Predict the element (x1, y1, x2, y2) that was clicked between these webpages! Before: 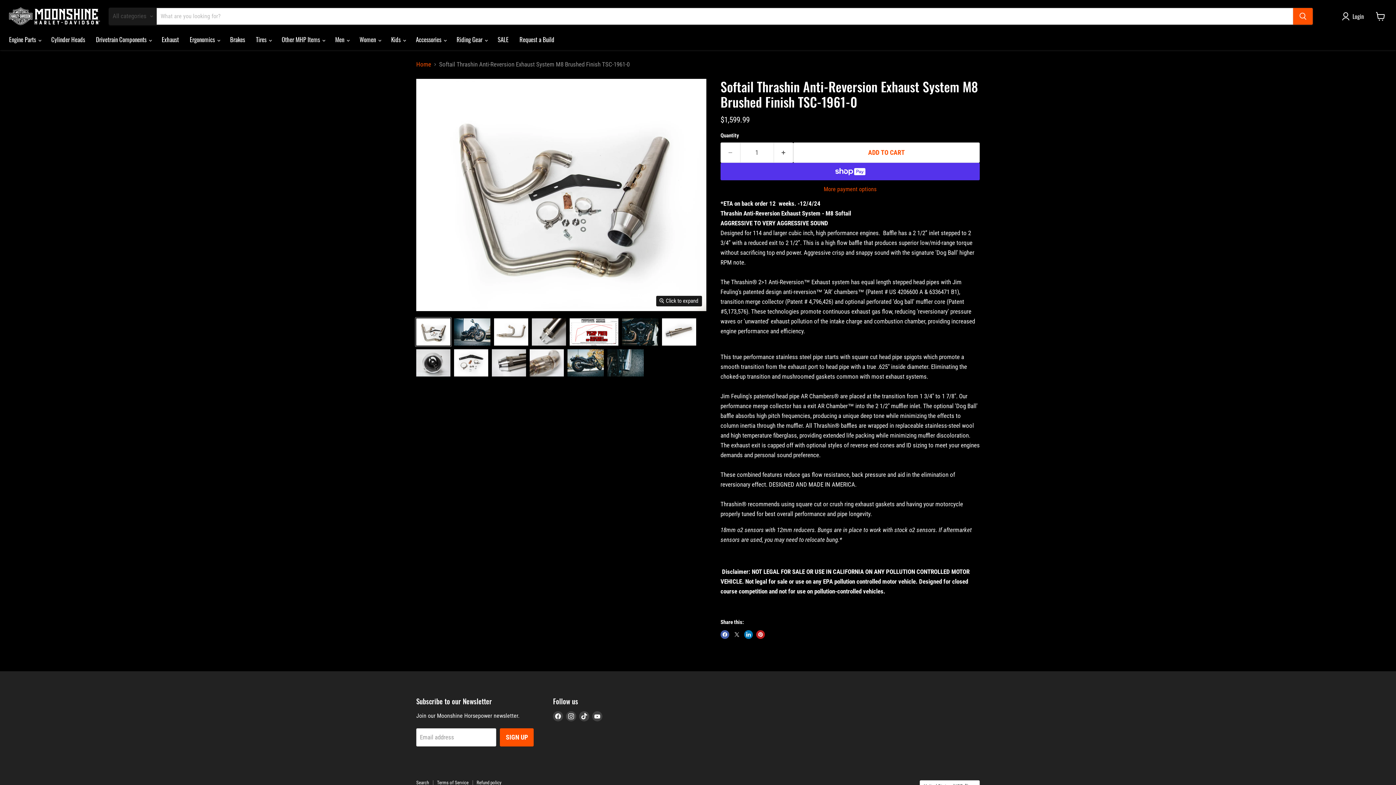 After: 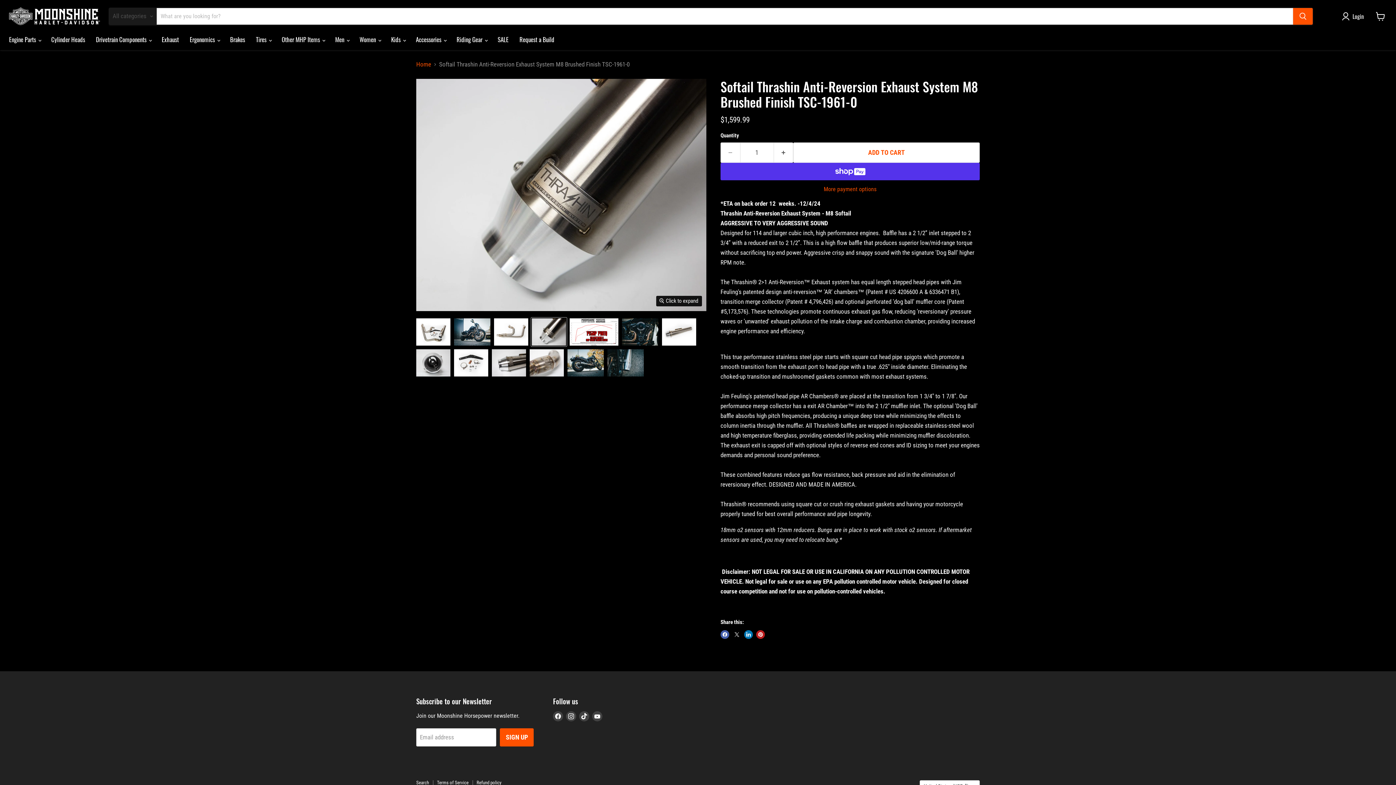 Action: bbox: (531, 317, 566, 346) label: Softail Thrashin Anti-Reversion Exhaust System M8  Brushed Finish TSC-1961-0 thumbnail